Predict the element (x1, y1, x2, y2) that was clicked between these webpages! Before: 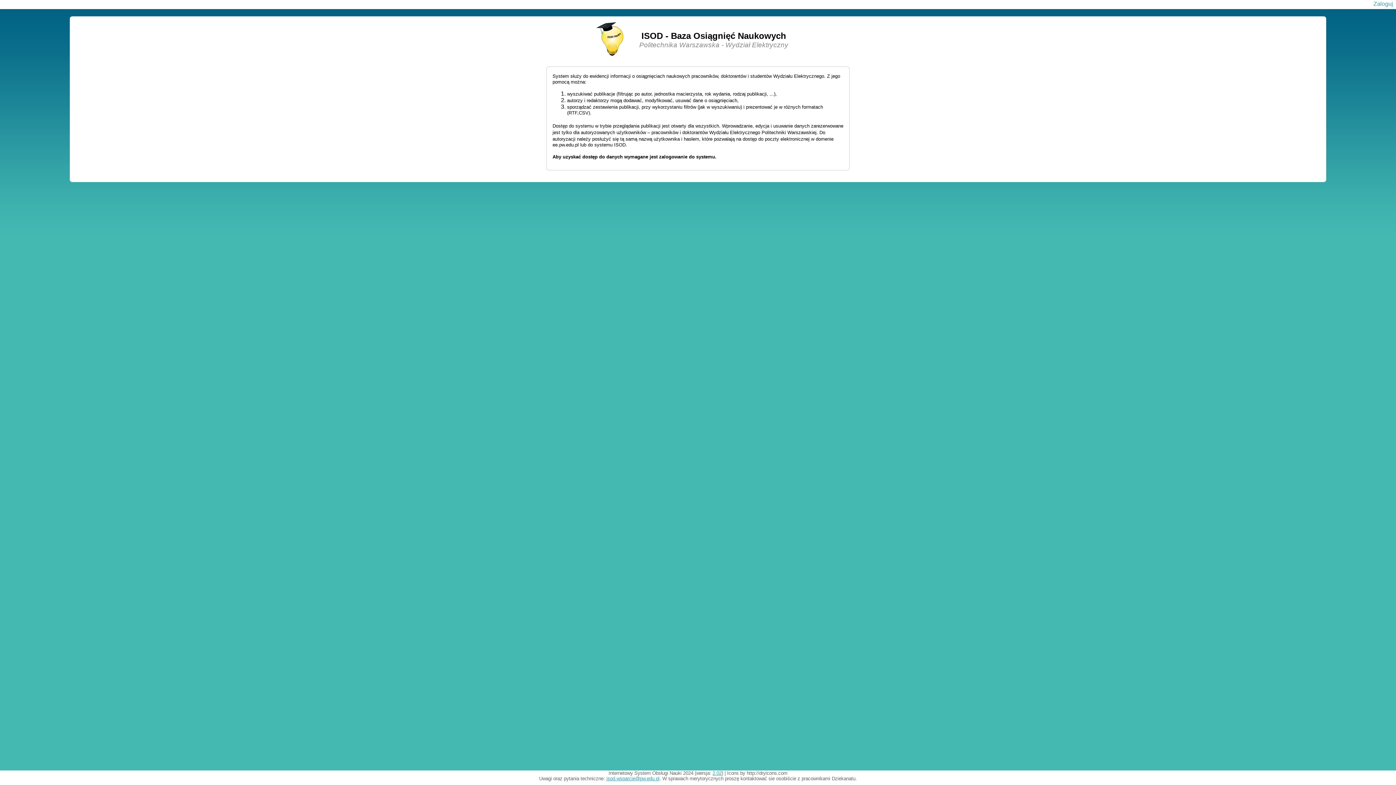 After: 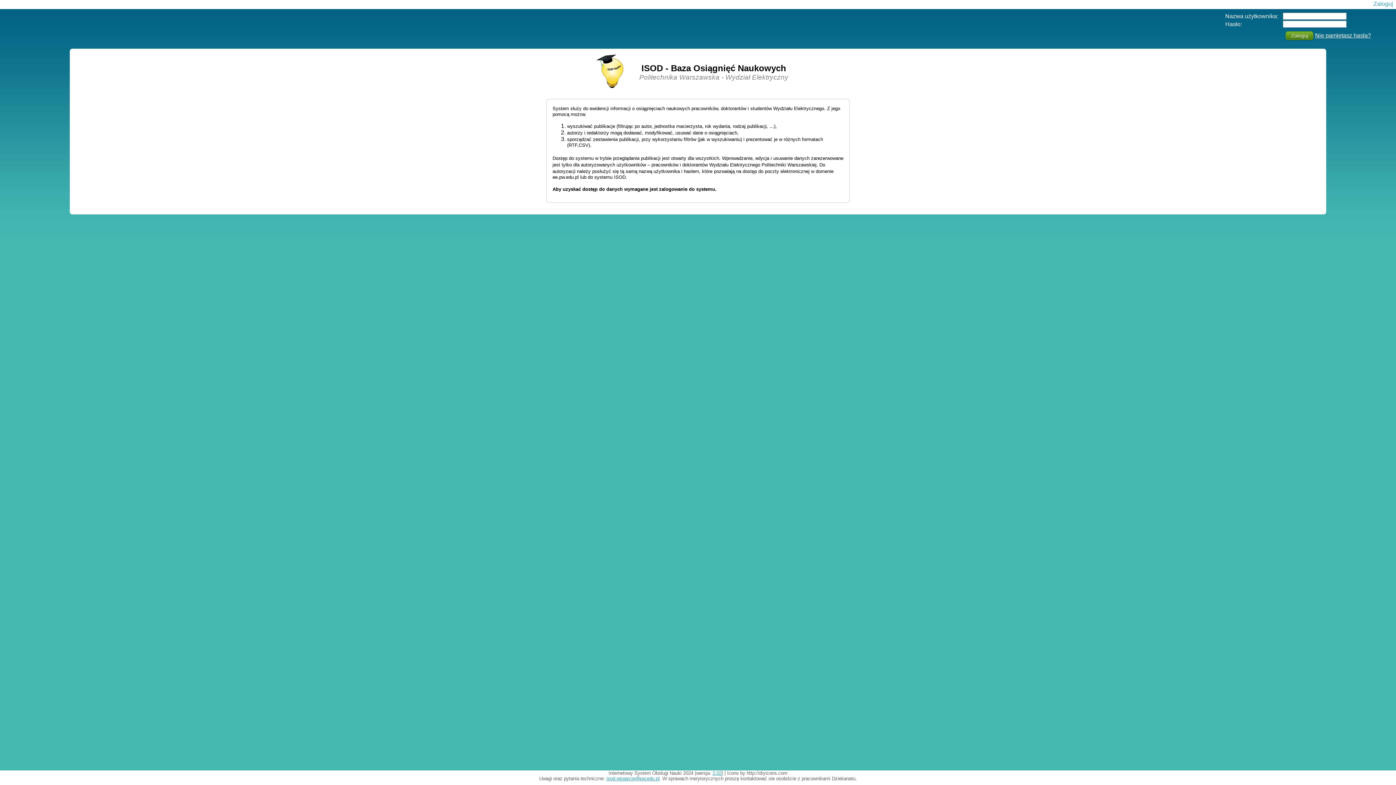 Action: bbox: (1373, 0, 1393, 6) label: Zaloguj